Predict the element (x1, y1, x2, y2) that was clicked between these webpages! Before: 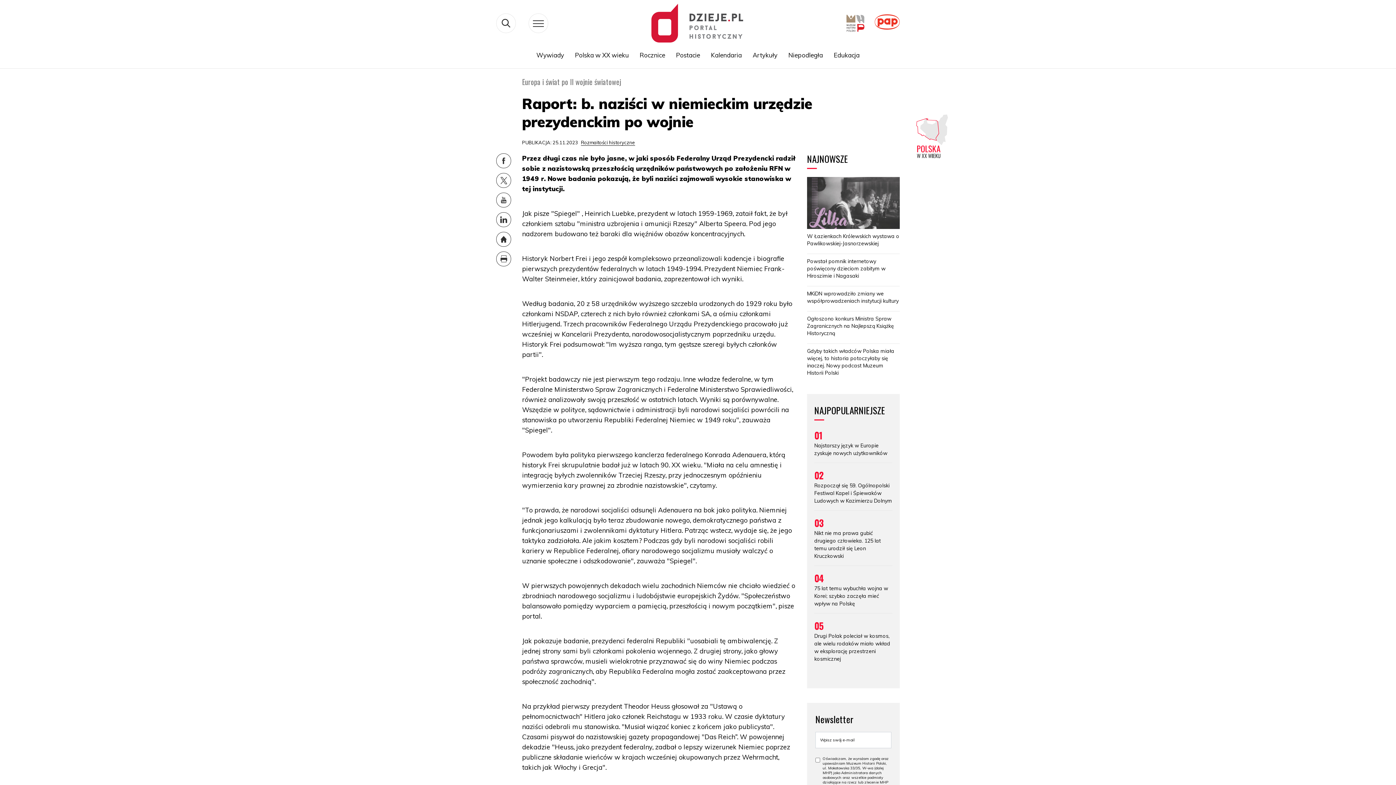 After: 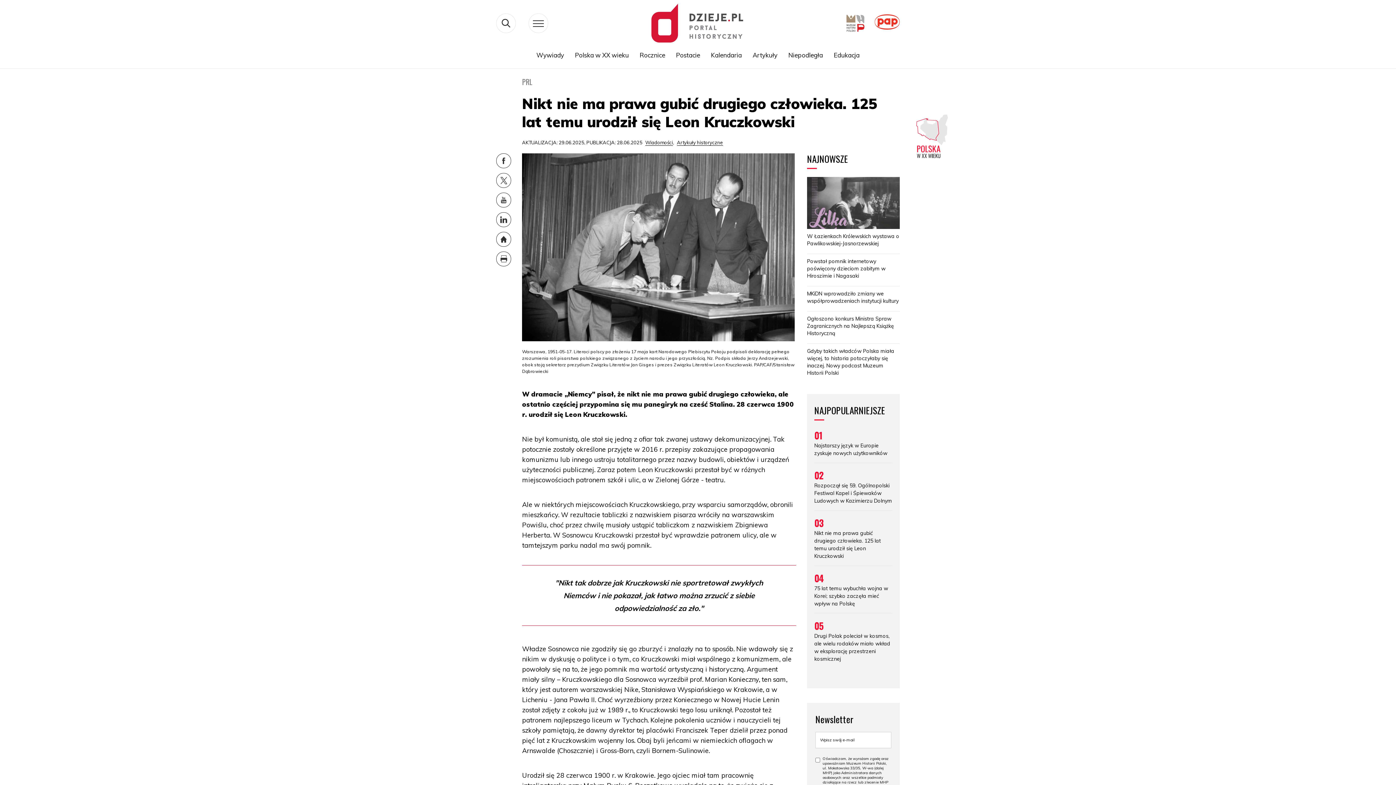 Action: bbox: (814, 522, 892, 566) label: 03

Nikt nie ma prawa gubić drugiego człowieka. 125 lat temu urodził się Leon Kruczkowski